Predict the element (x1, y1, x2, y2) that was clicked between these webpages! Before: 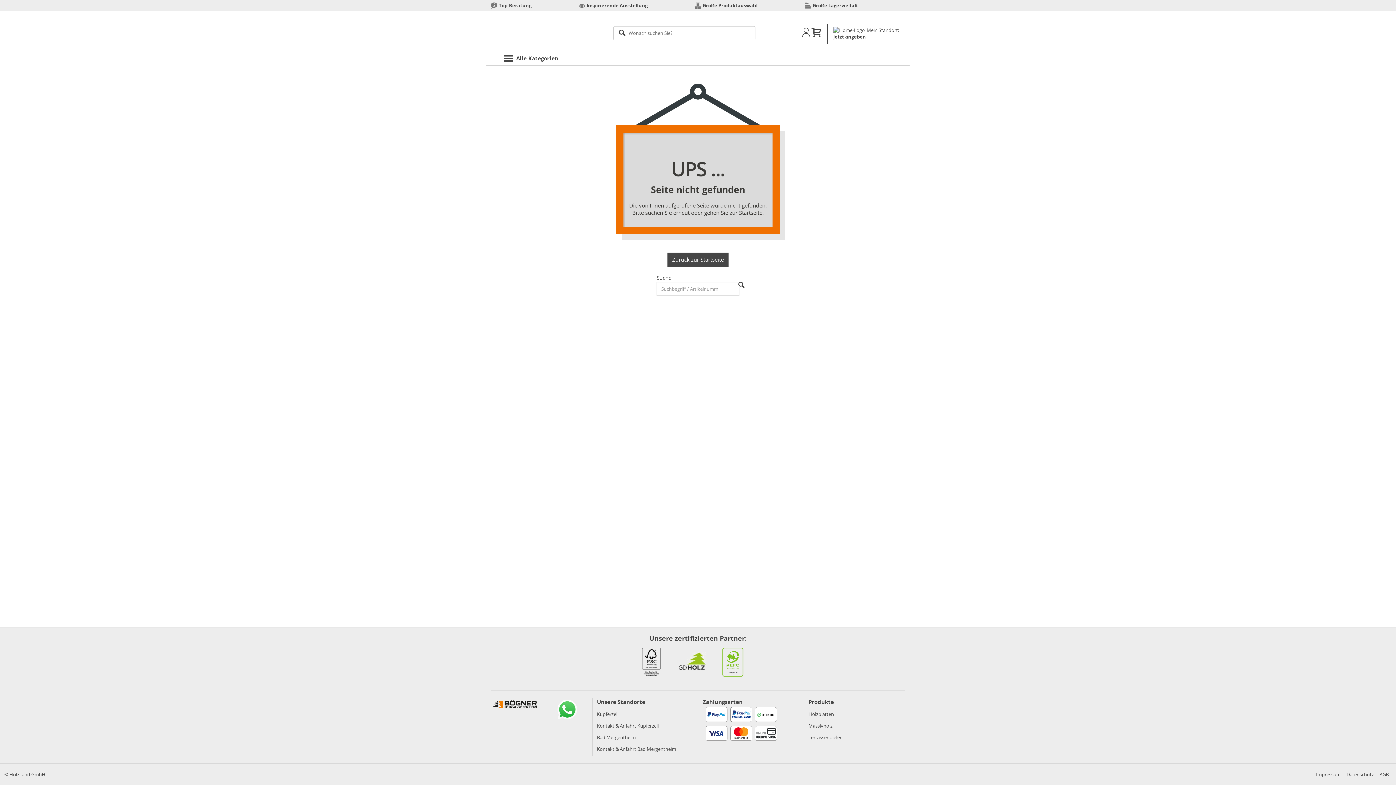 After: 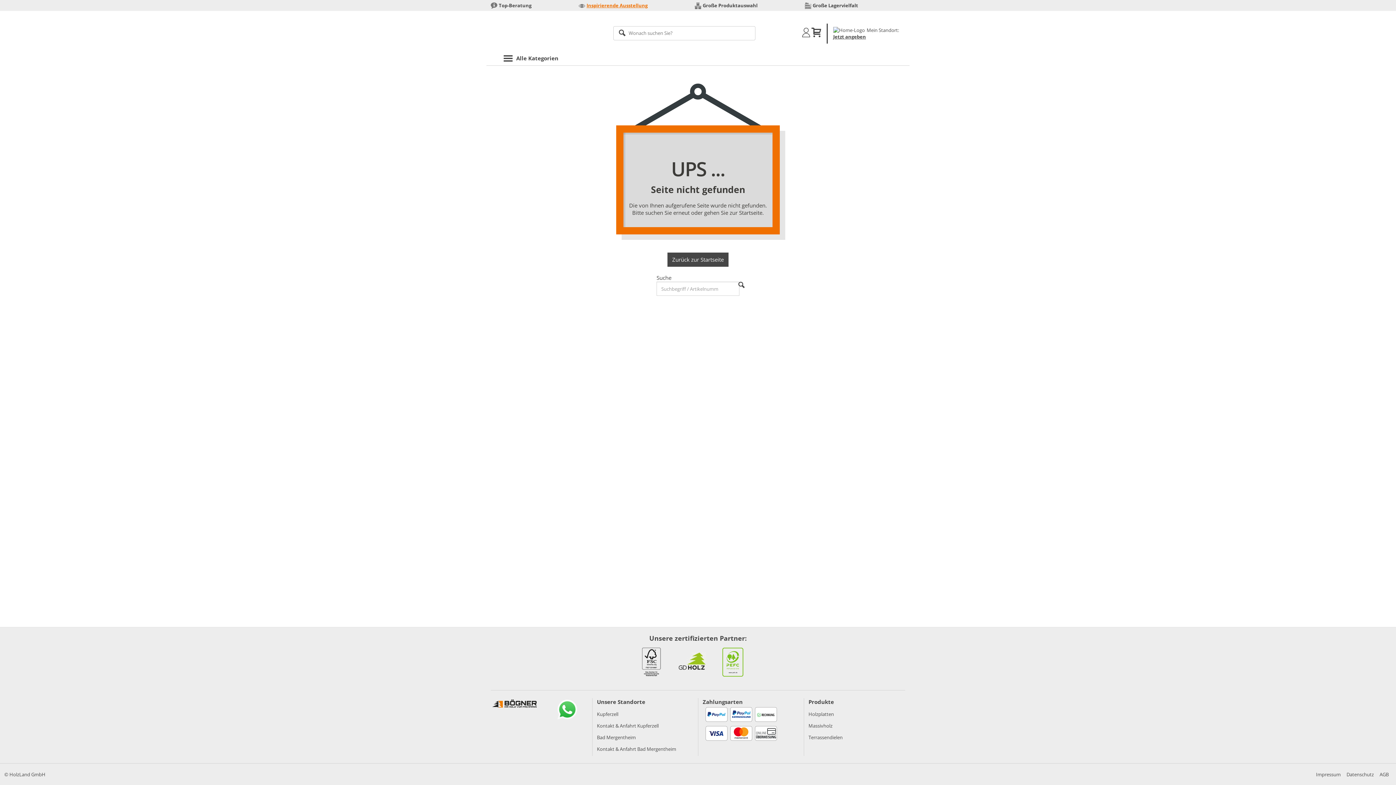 Action: bbox: (578, 2, 647, 8) label: Inspirierende Ausstellung